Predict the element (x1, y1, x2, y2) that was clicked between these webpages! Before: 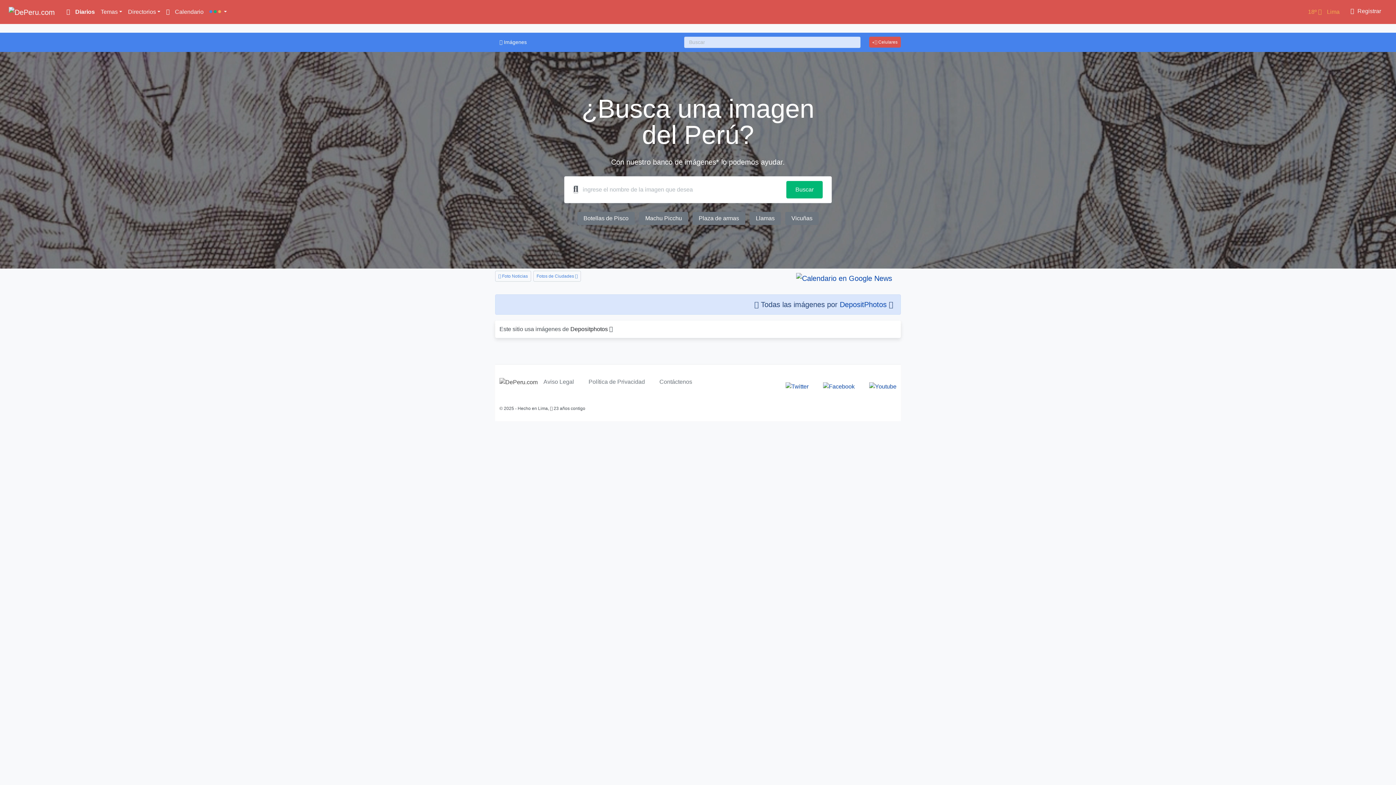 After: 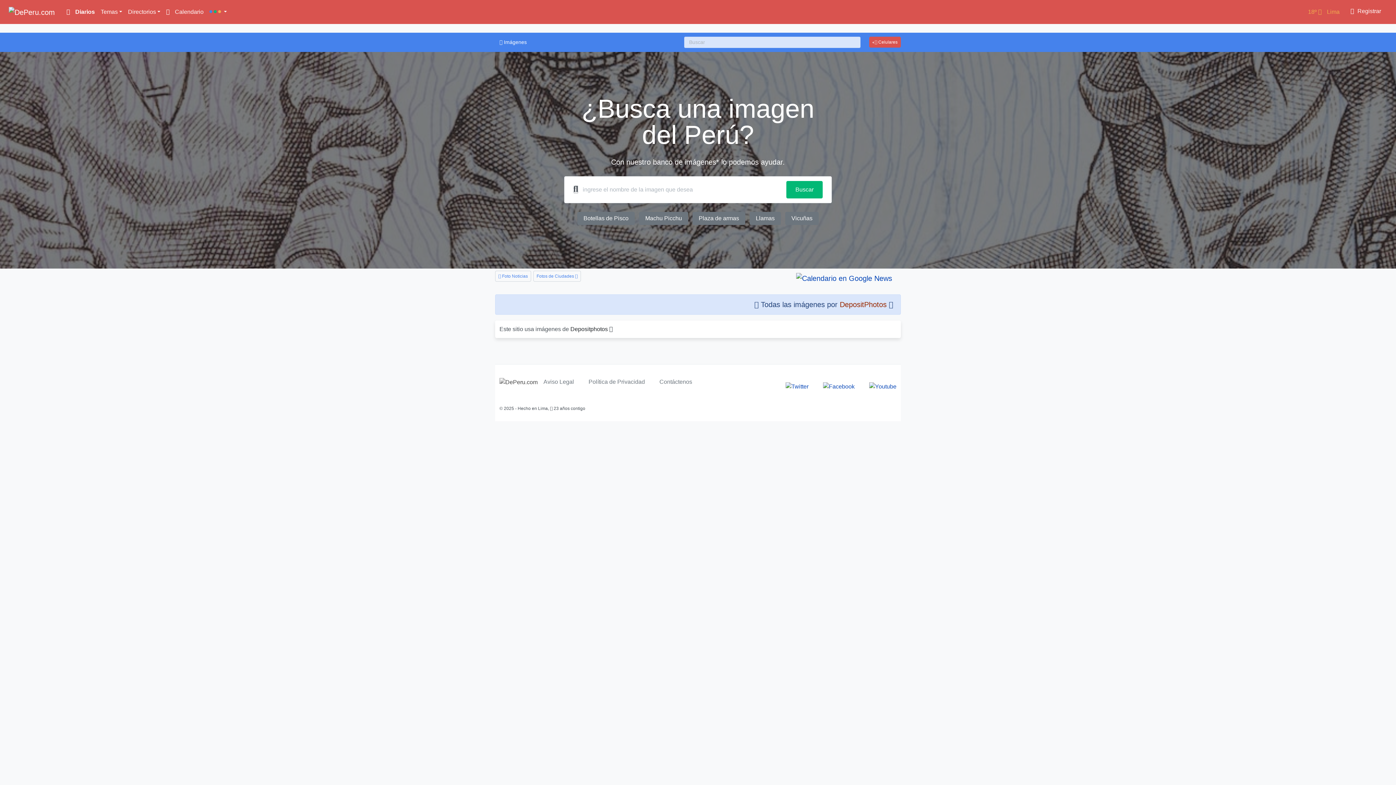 Action: bbox: (840, 300, 886, 308) label: DepositPhotos